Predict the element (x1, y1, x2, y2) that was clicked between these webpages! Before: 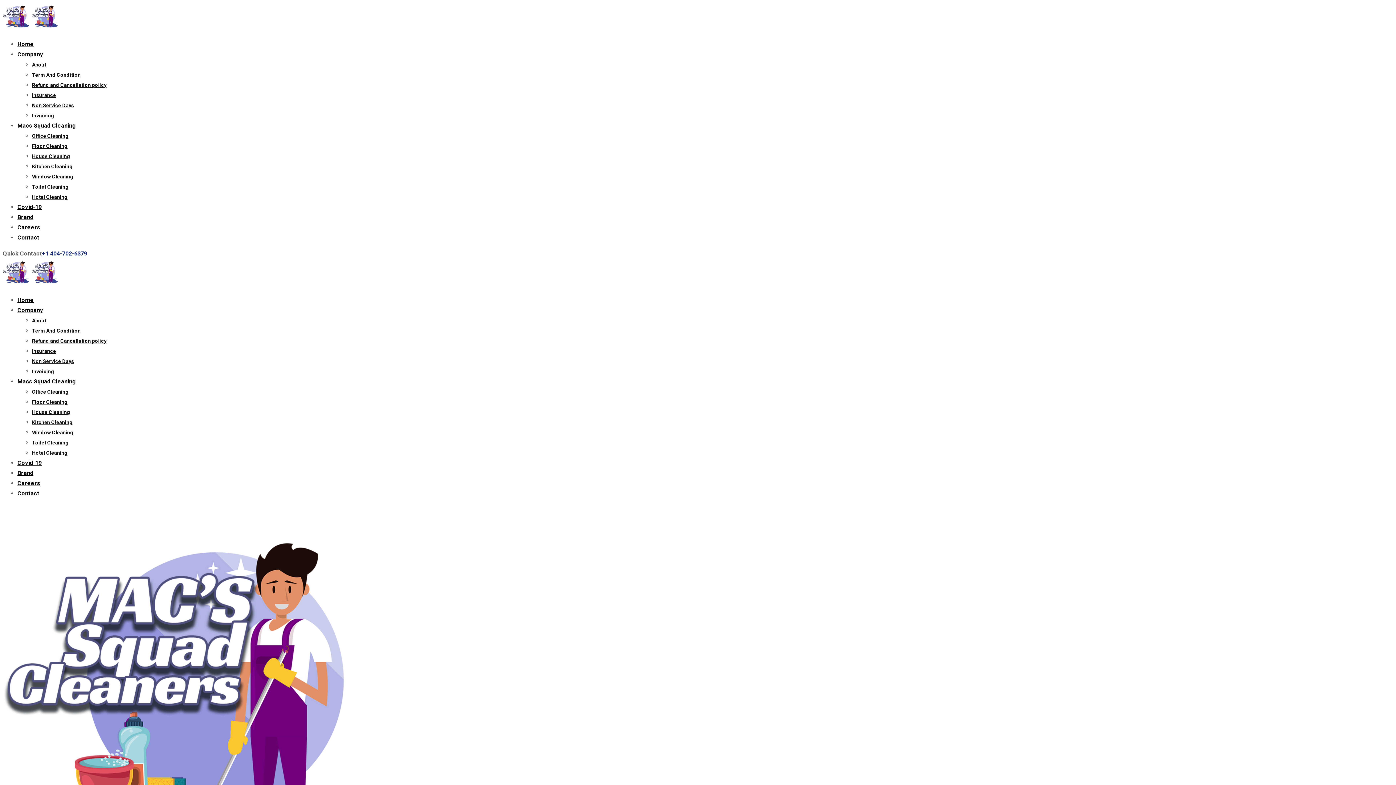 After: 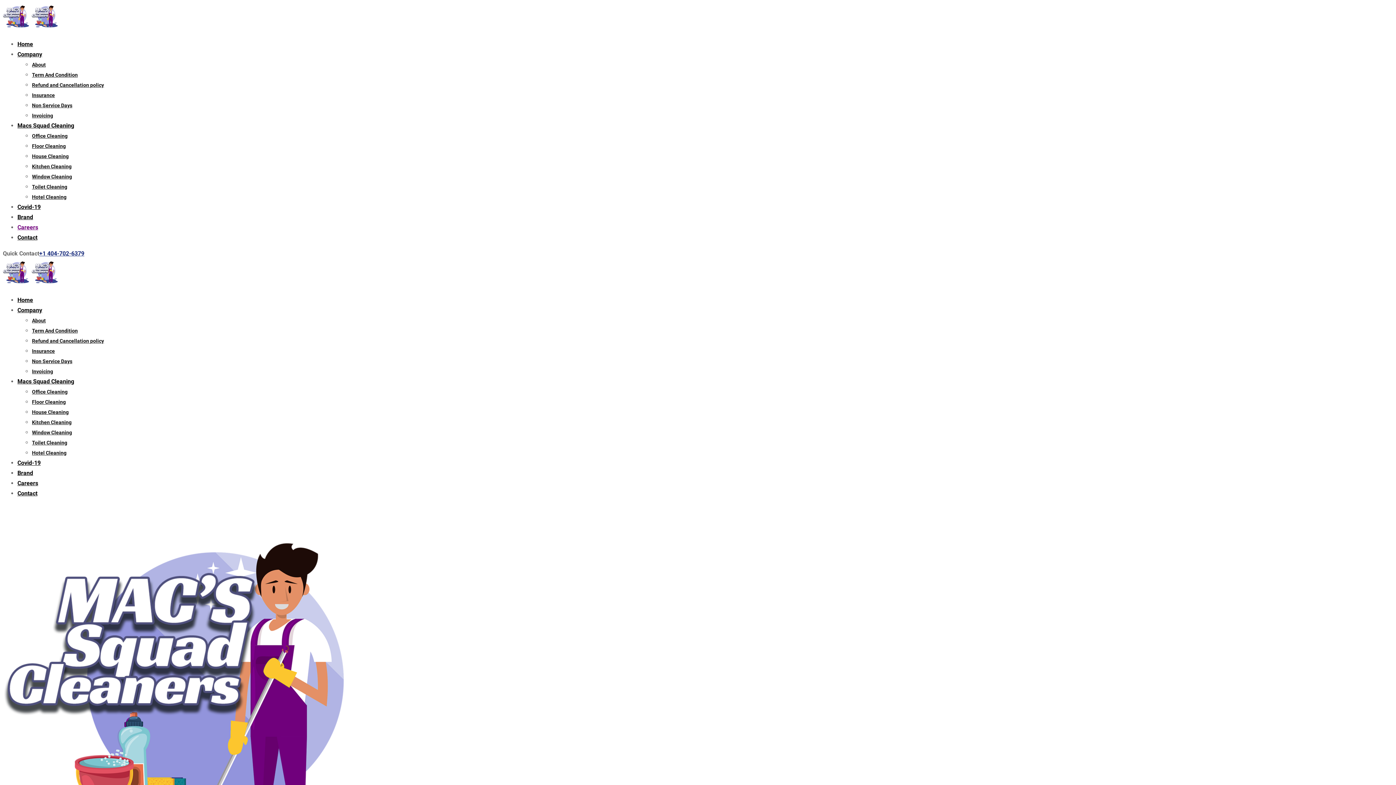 Action: label: Careers bbox: (17, 480, 40, 486)